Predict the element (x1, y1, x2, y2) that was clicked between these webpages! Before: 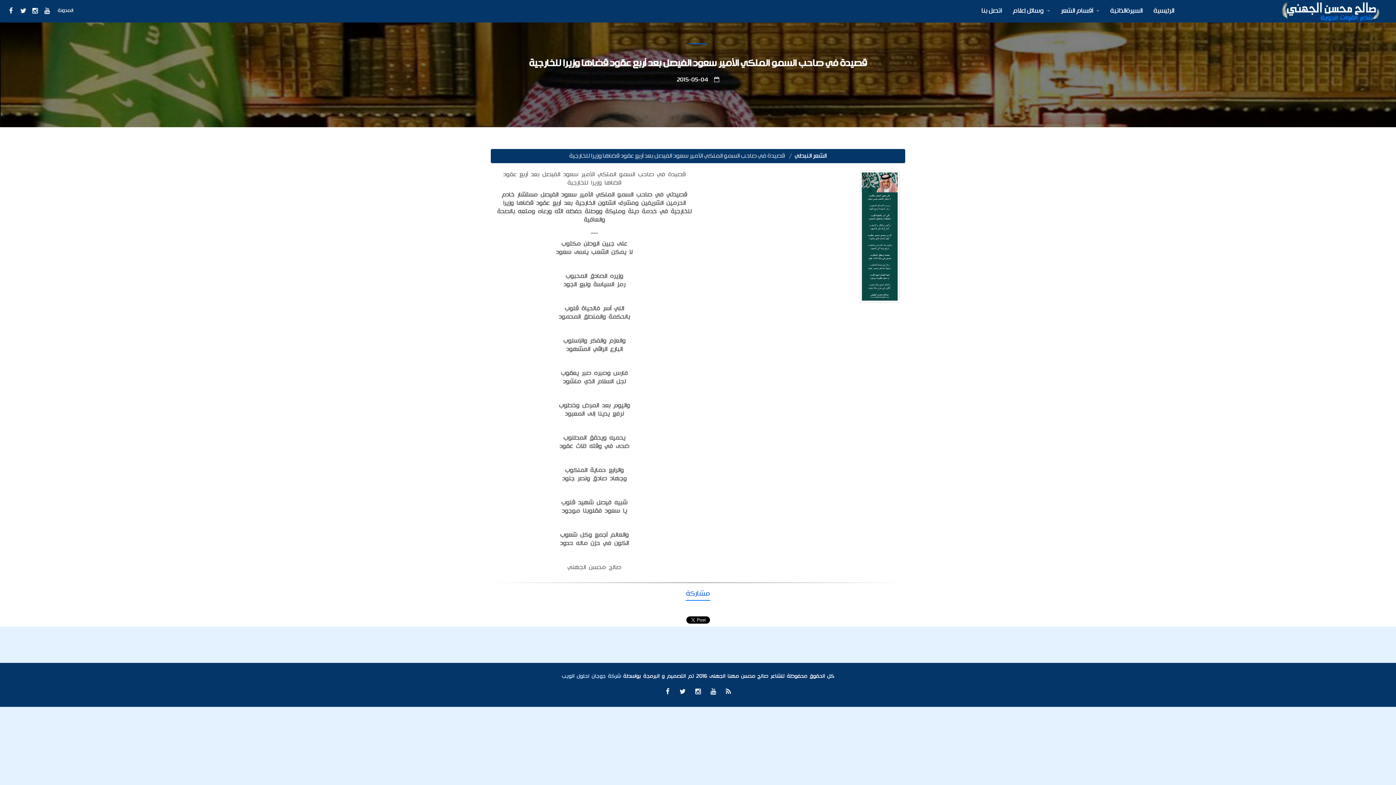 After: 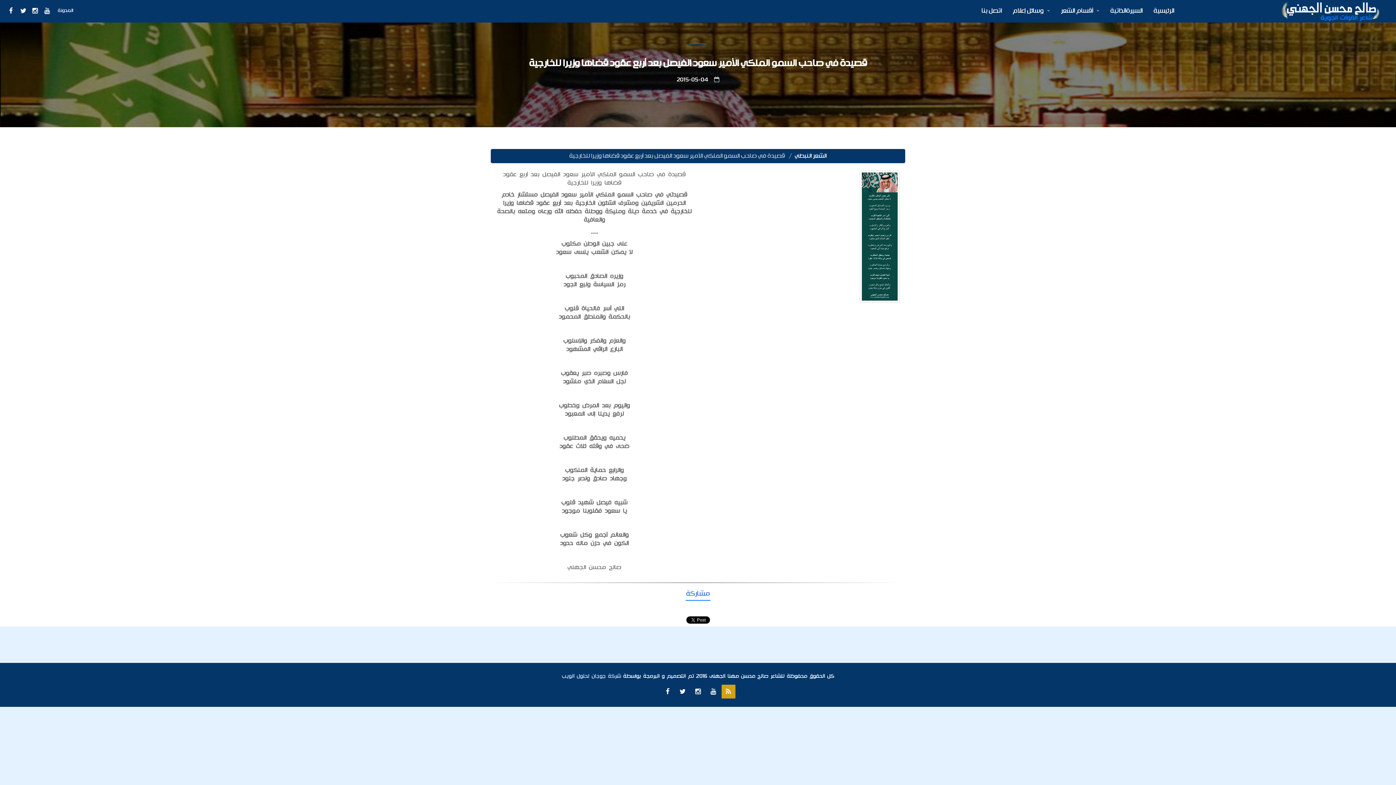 Action: bbox: (721, 685, 735, 698)